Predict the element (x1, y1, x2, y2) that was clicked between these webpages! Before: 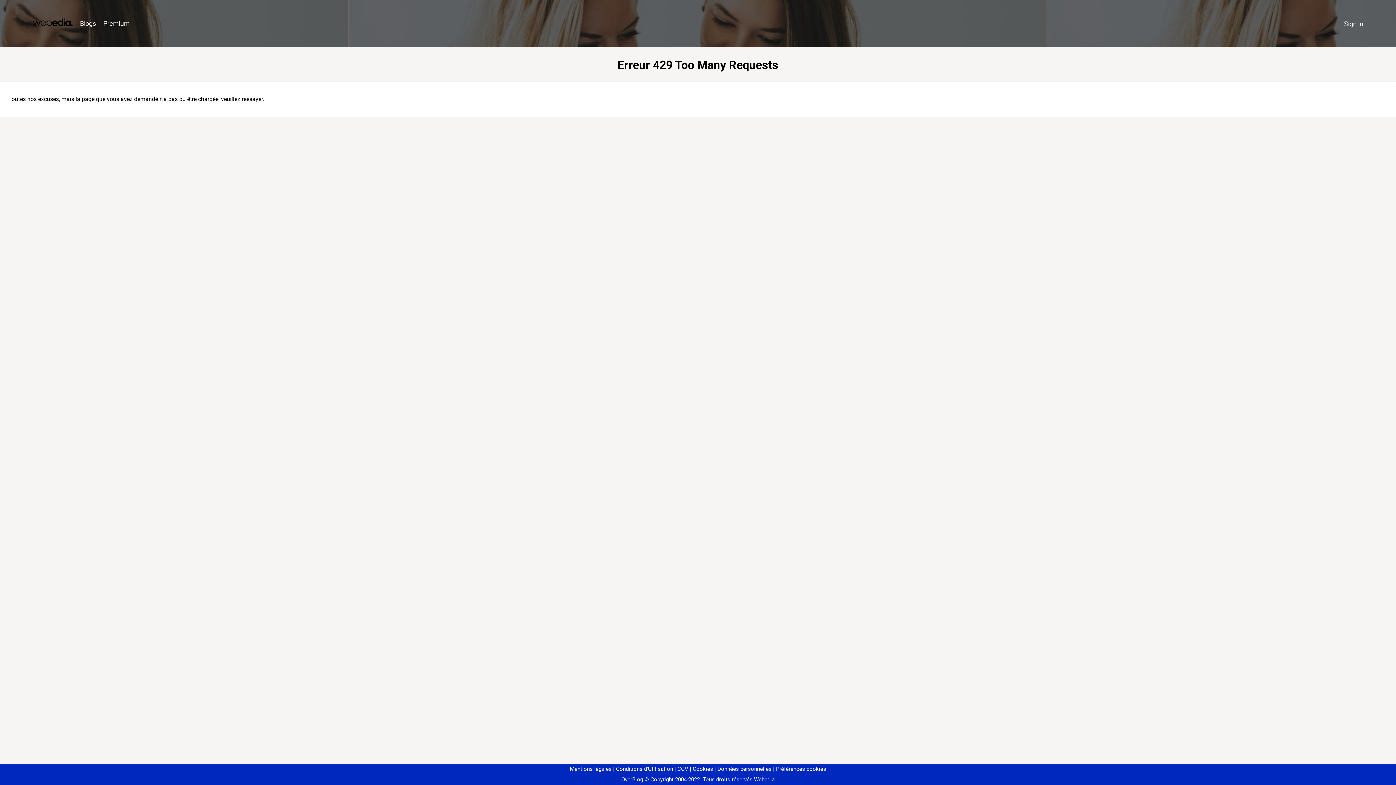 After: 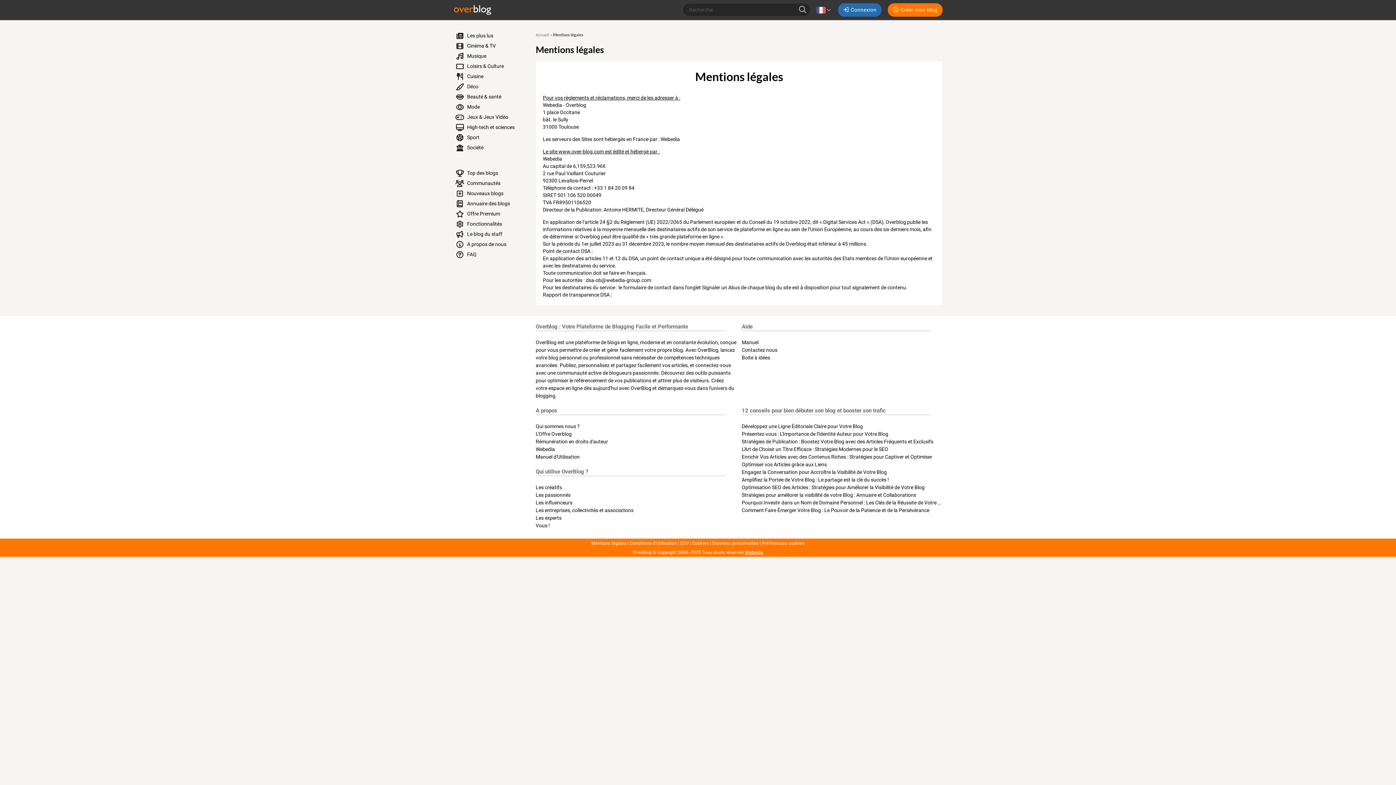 Action: label: Mentions légales bbox: (570, 766, 611, 772)